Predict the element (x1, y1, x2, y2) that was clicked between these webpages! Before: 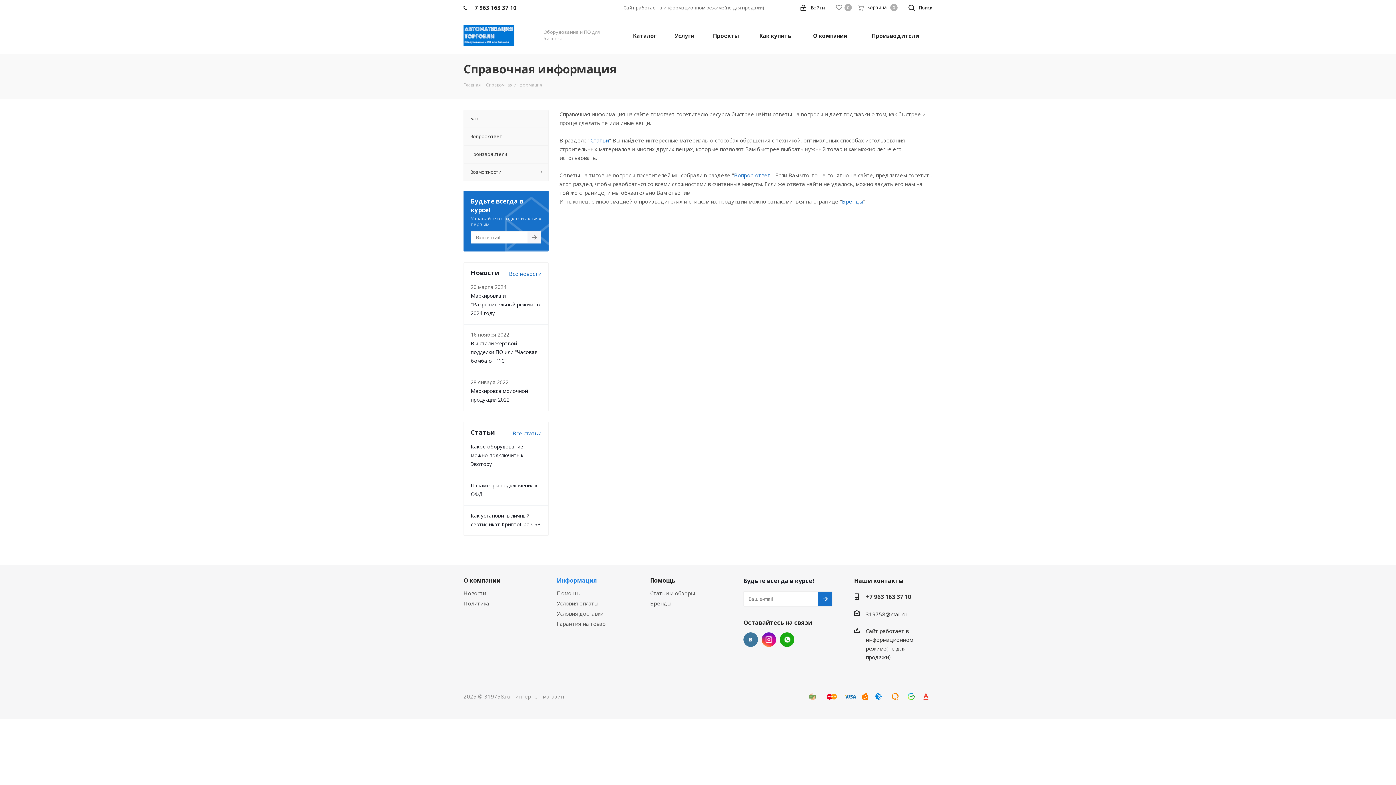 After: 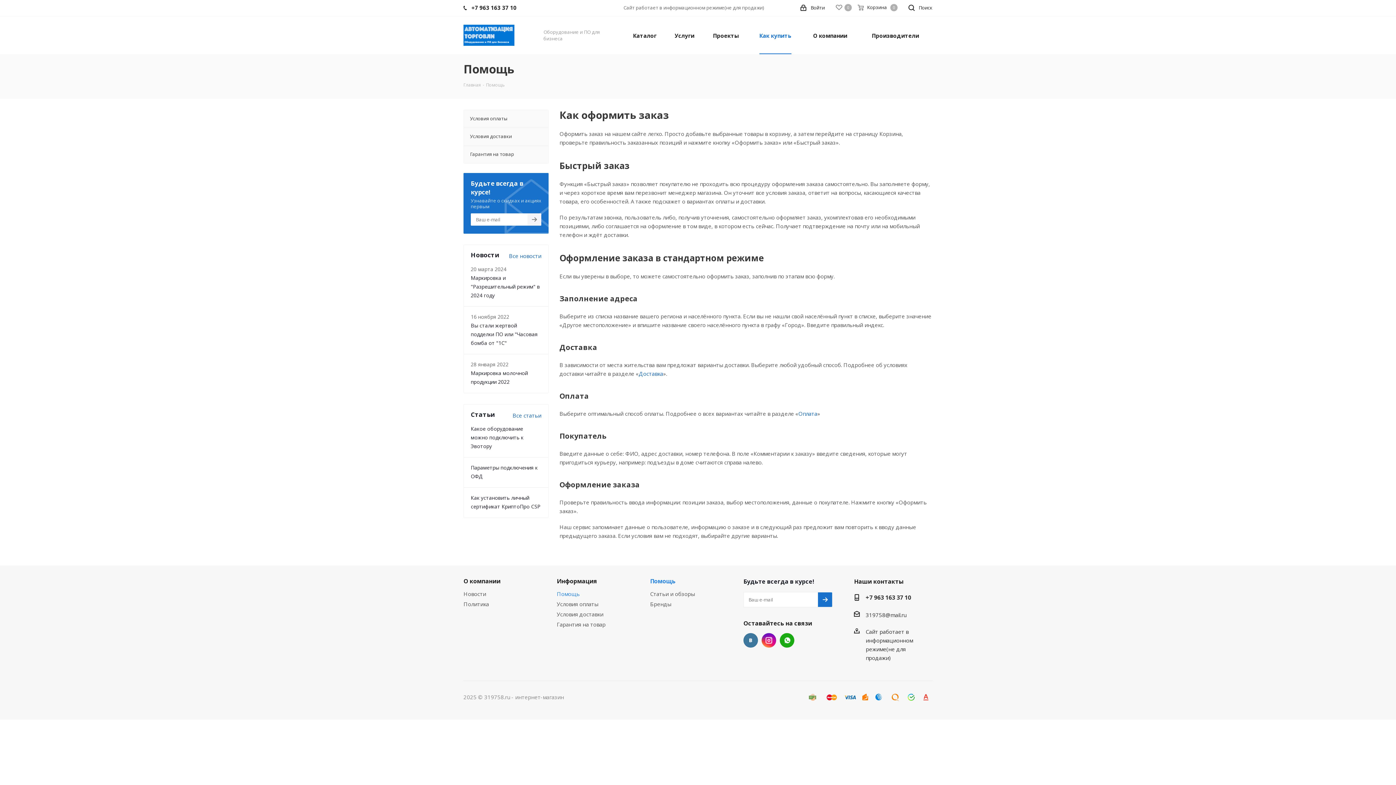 Action: label: Помощь bbox: (556, 589, 579, 597)